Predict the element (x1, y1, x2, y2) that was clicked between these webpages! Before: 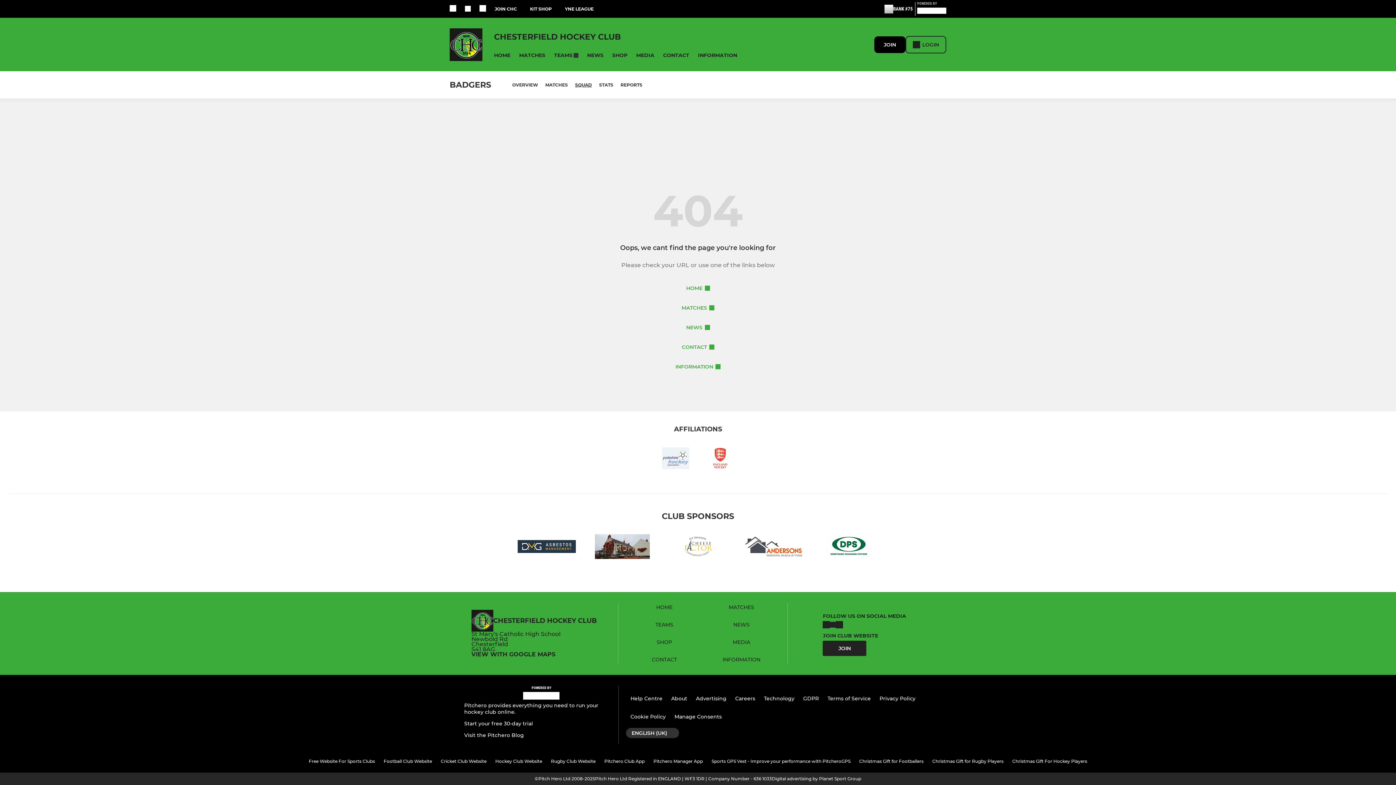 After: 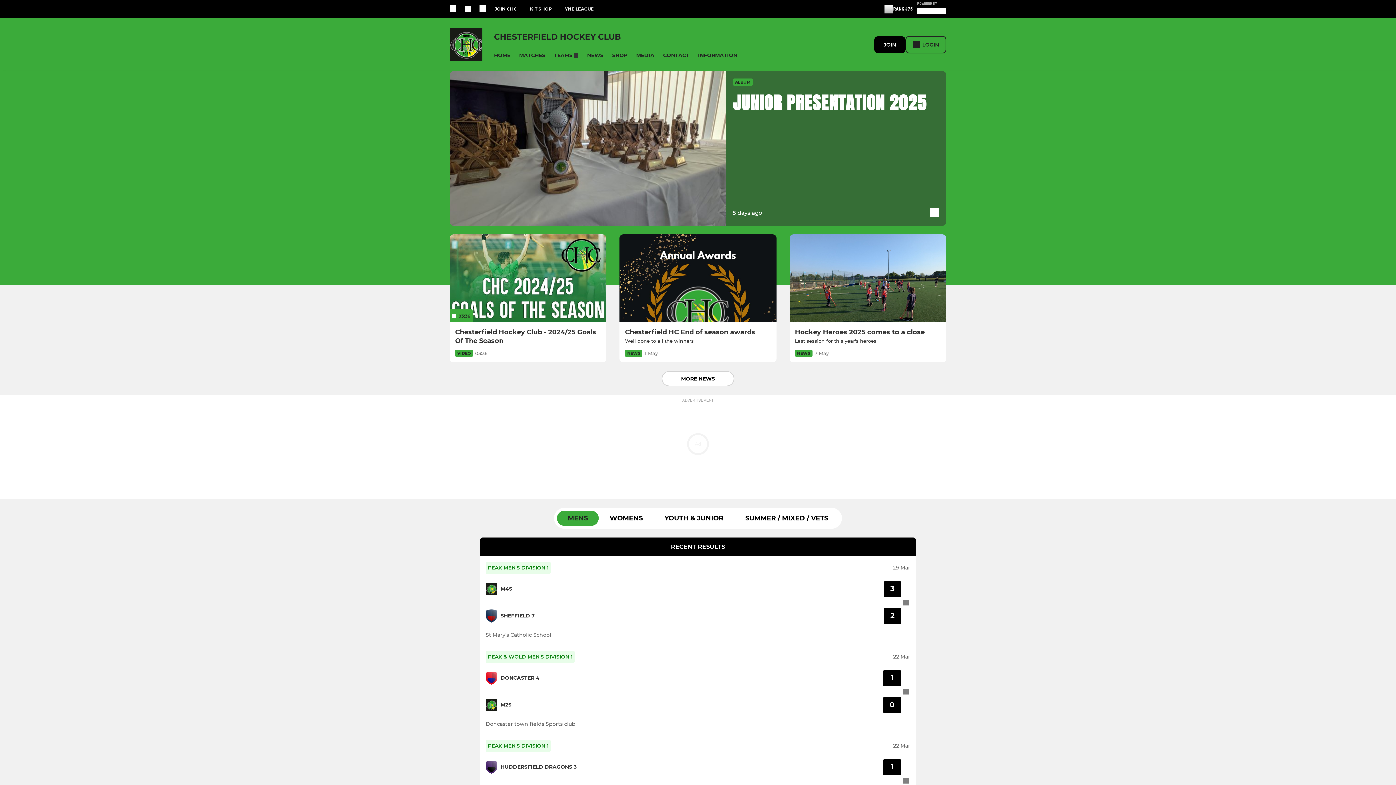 Action: label: HOME bbox: (489, 48, 514, 62)